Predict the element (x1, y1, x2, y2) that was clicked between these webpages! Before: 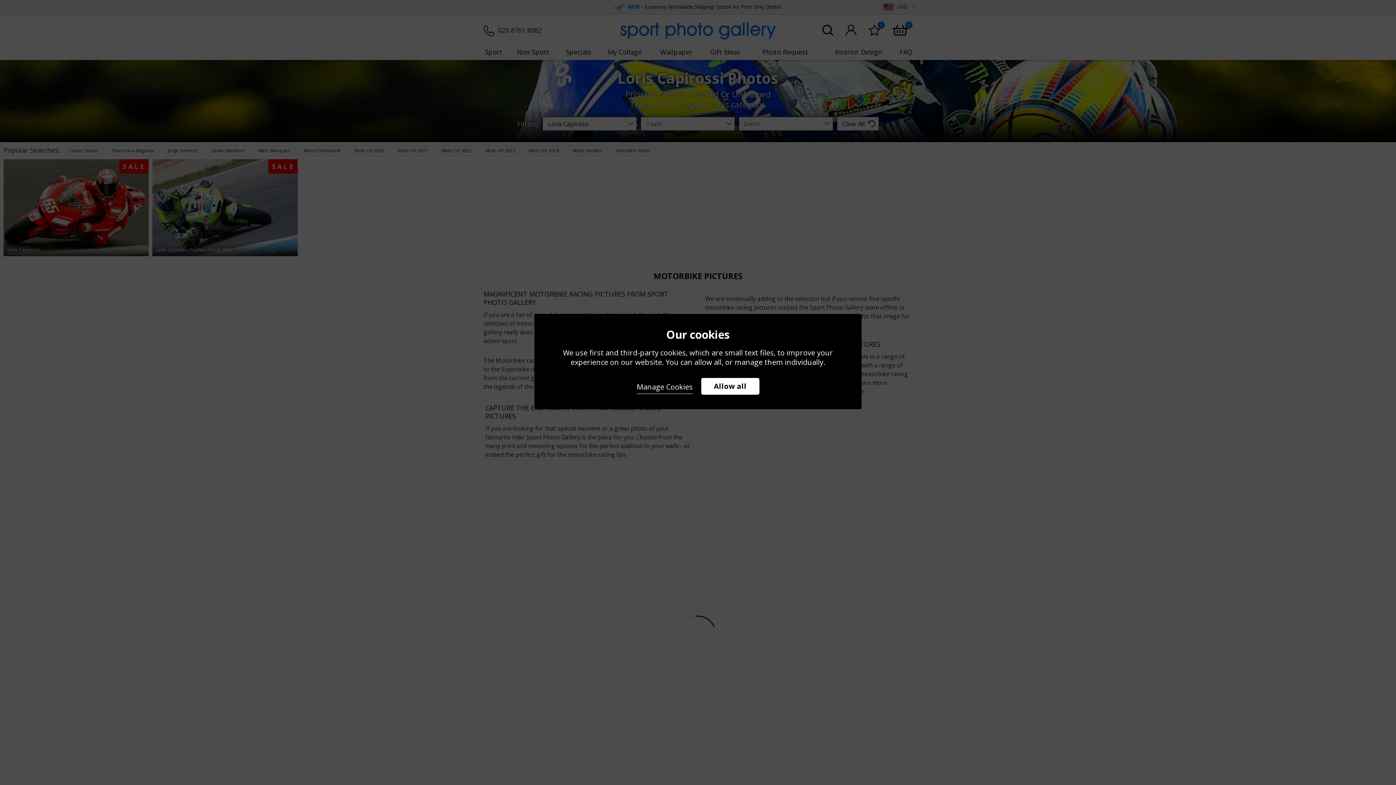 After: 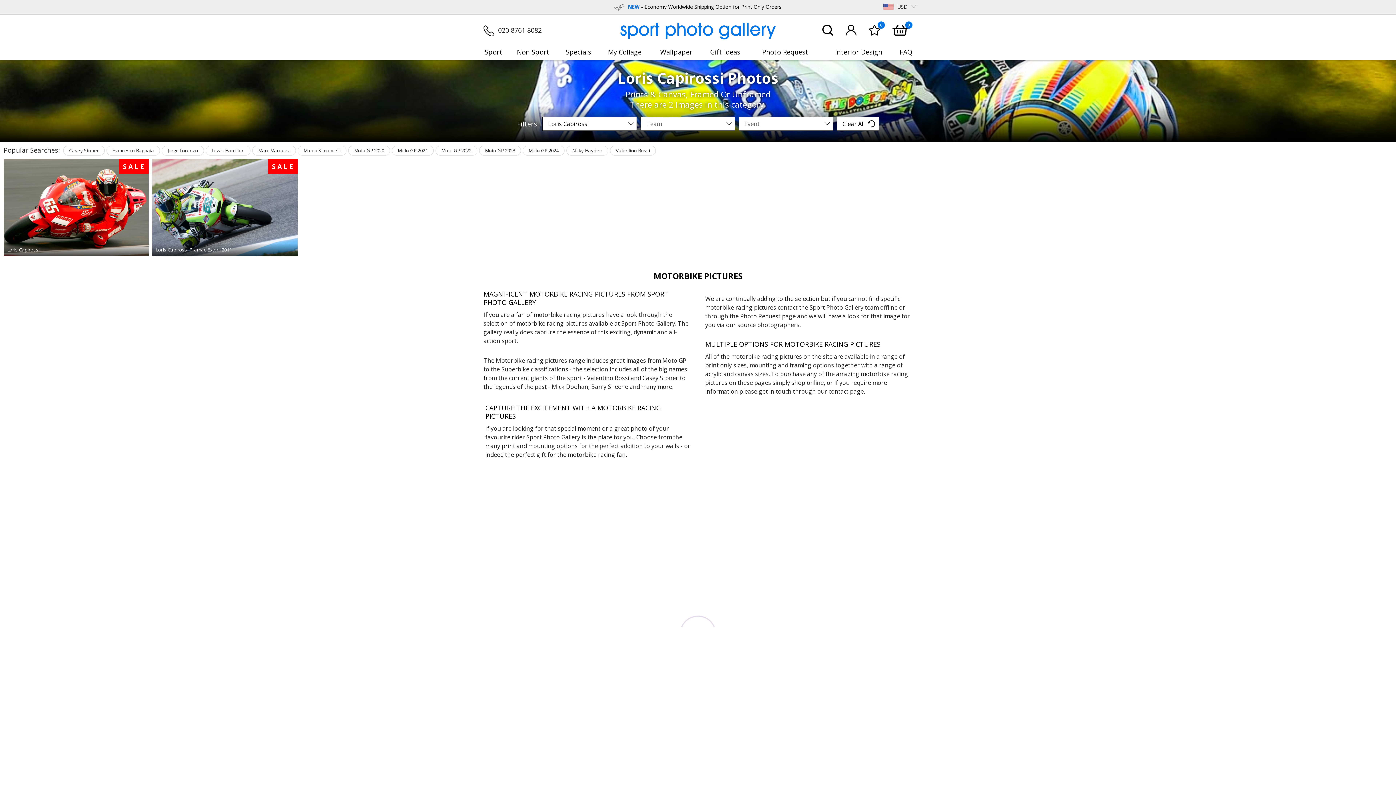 Action: bbox: (701, 378, 759, 394) label: Allow all